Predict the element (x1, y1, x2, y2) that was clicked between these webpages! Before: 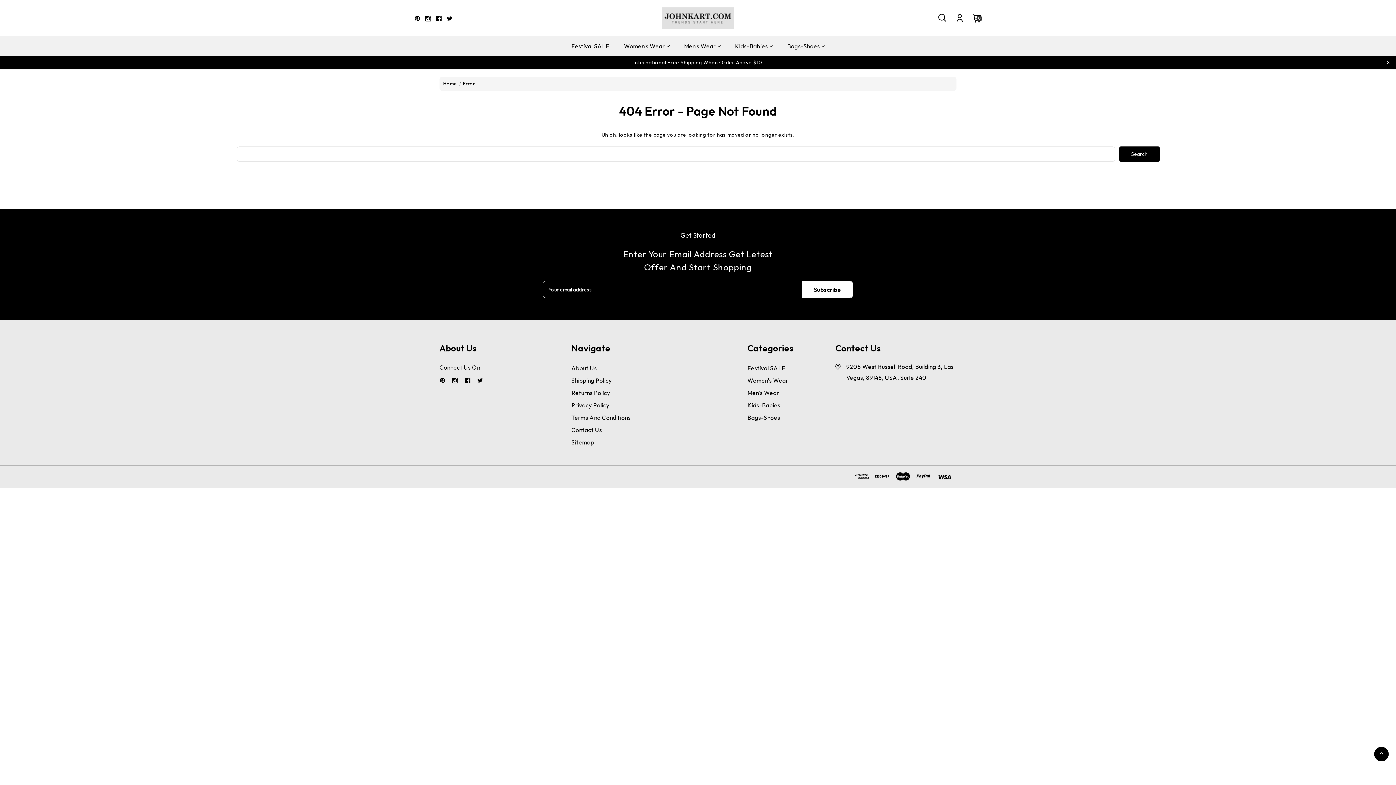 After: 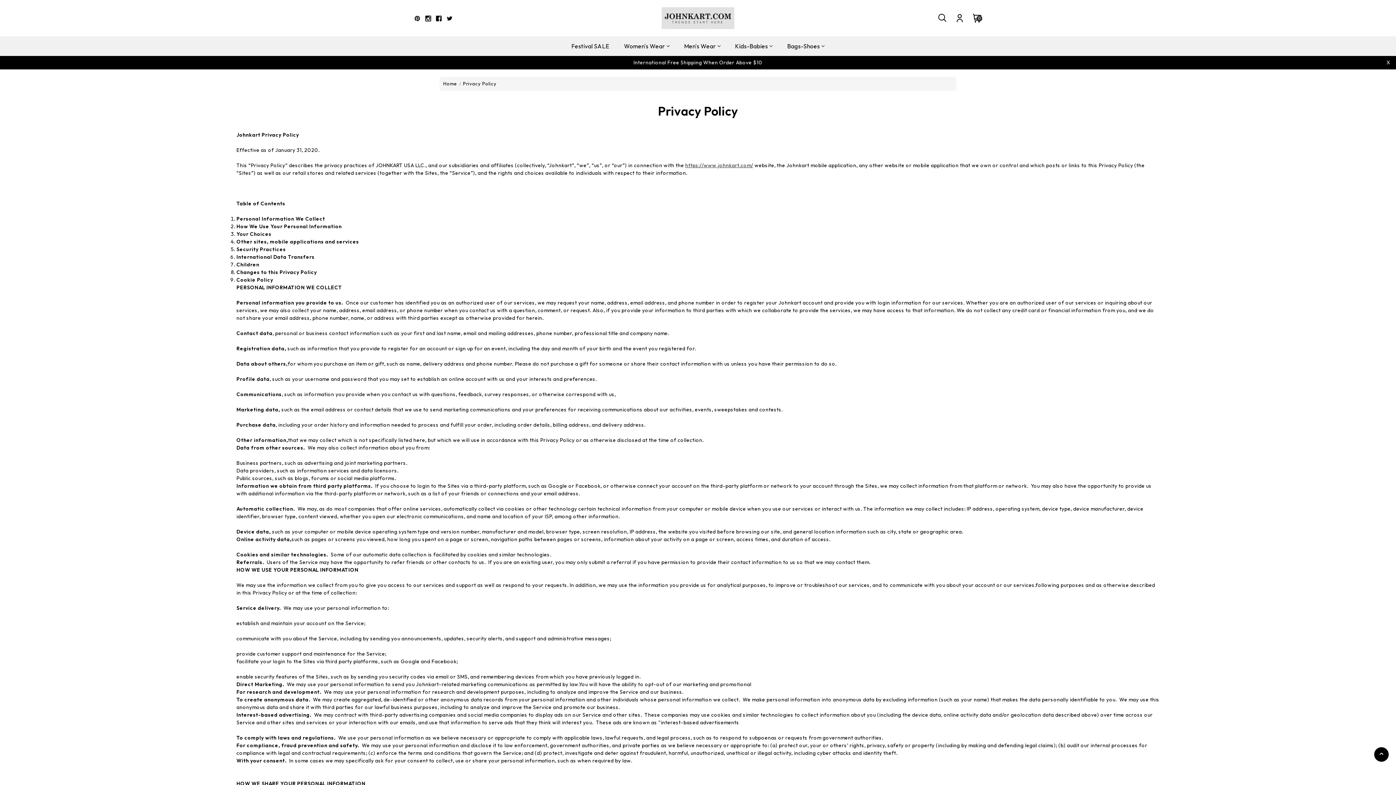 Action: label: Privacy Policy bbox: (571, 401, 609, 409)